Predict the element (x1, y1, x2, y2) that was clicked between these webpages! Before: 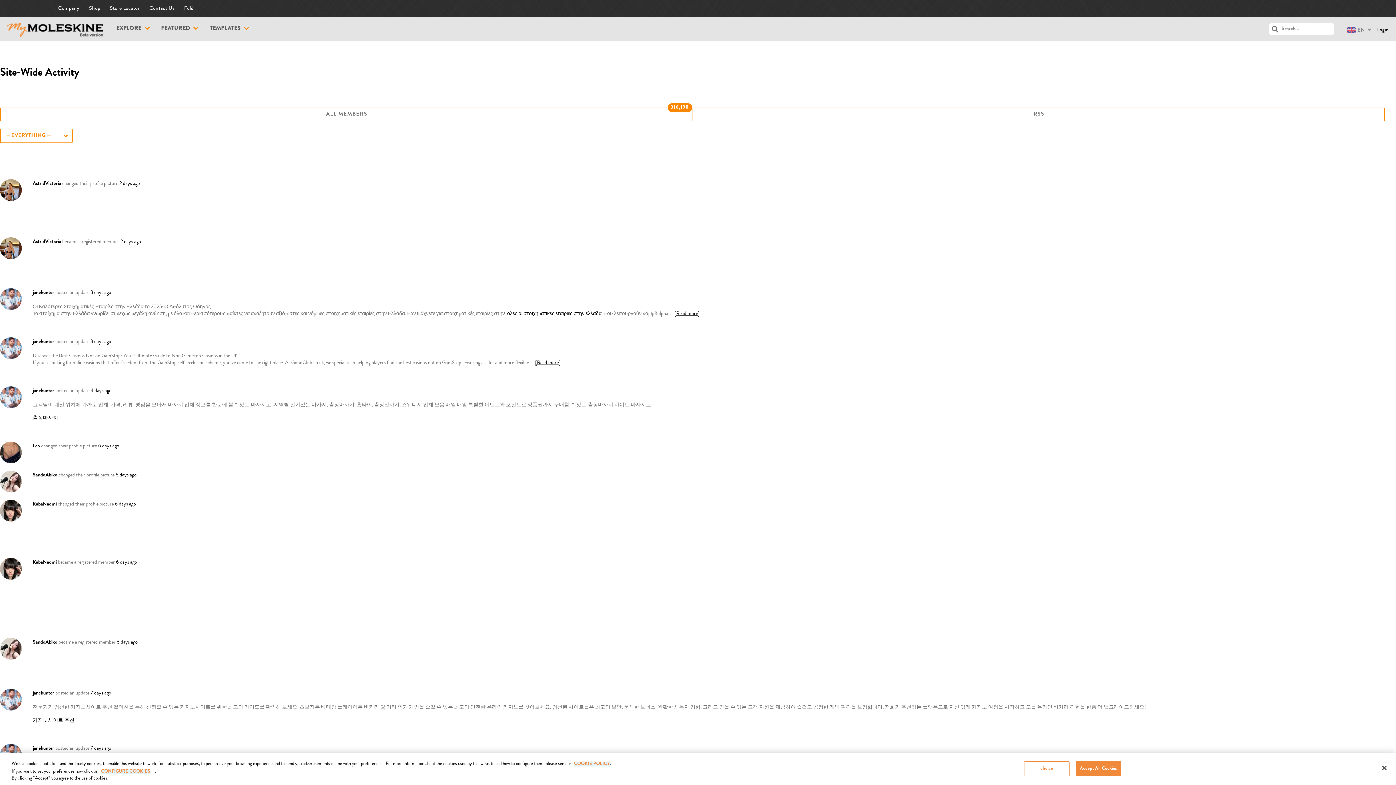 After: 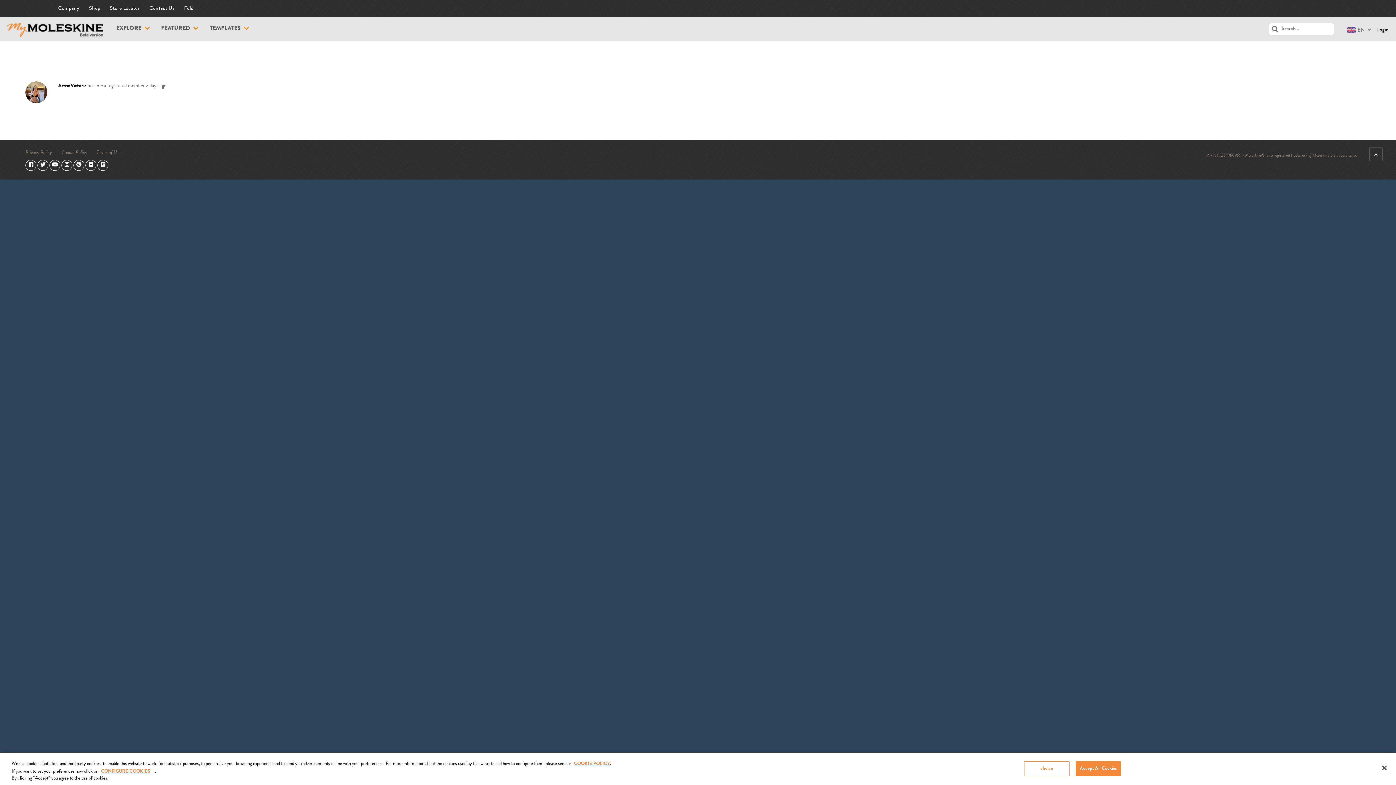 Action: bbox: (120, 237, 141, 245) label: 2 days ago